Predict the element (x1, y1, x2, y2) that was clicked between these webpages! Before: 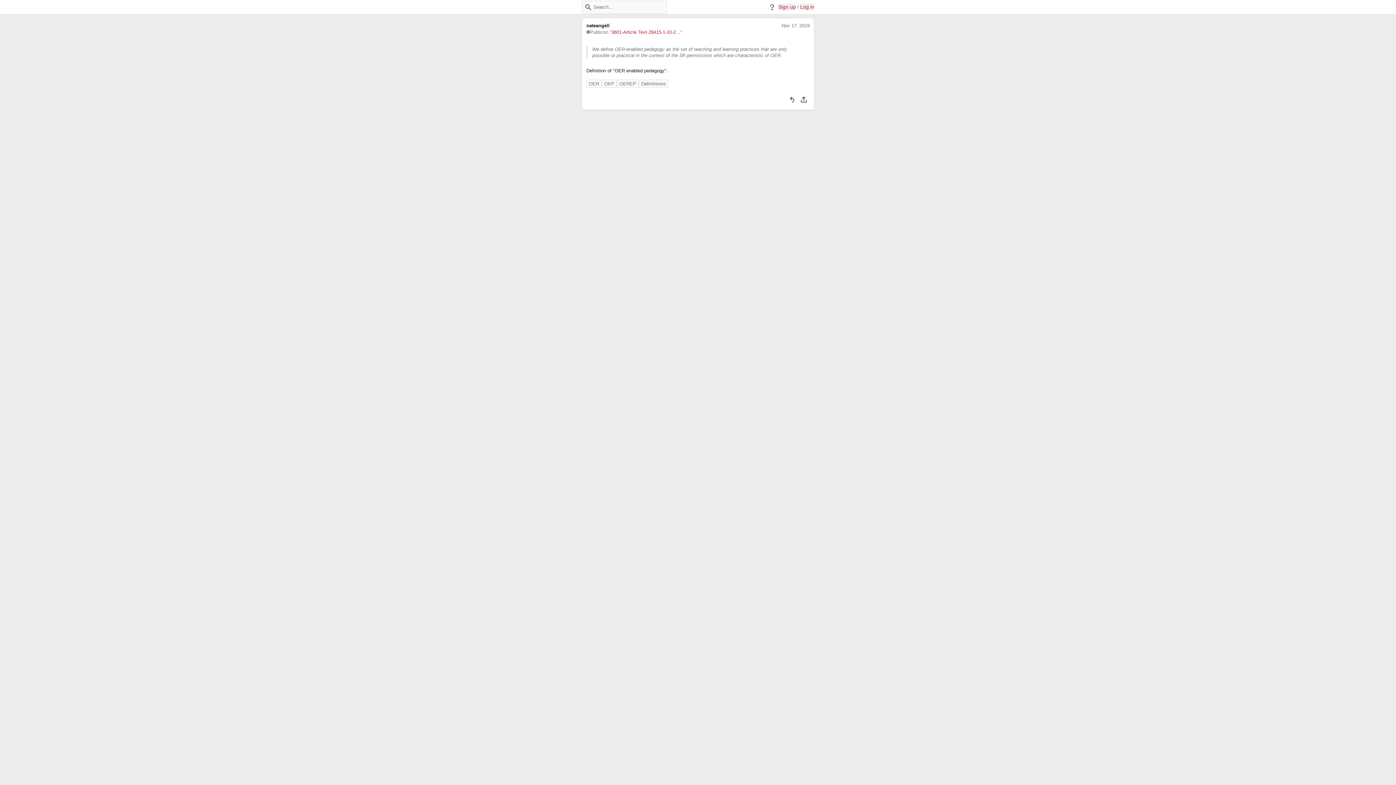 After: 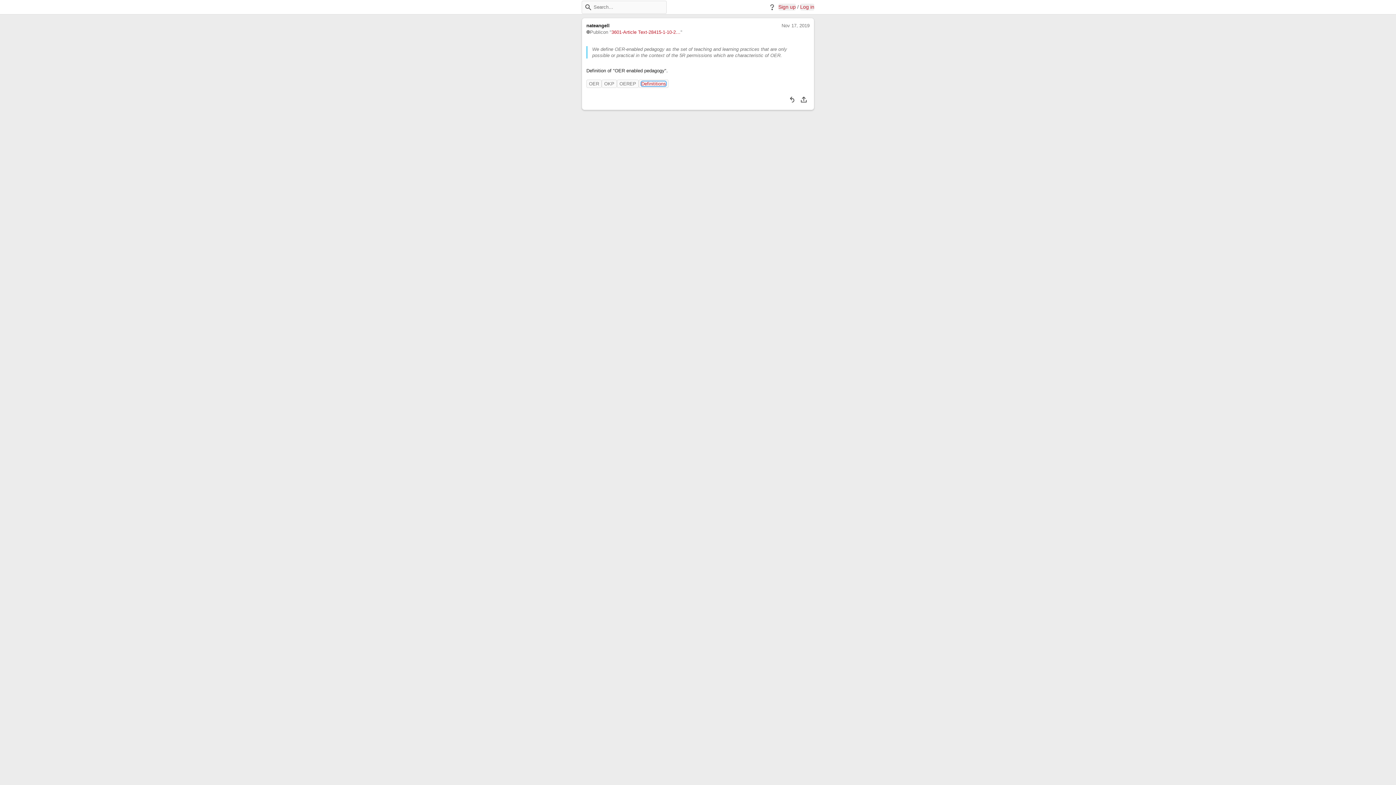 Action: label: Tag: Definititions bbox: (641, 81, 666, 86)